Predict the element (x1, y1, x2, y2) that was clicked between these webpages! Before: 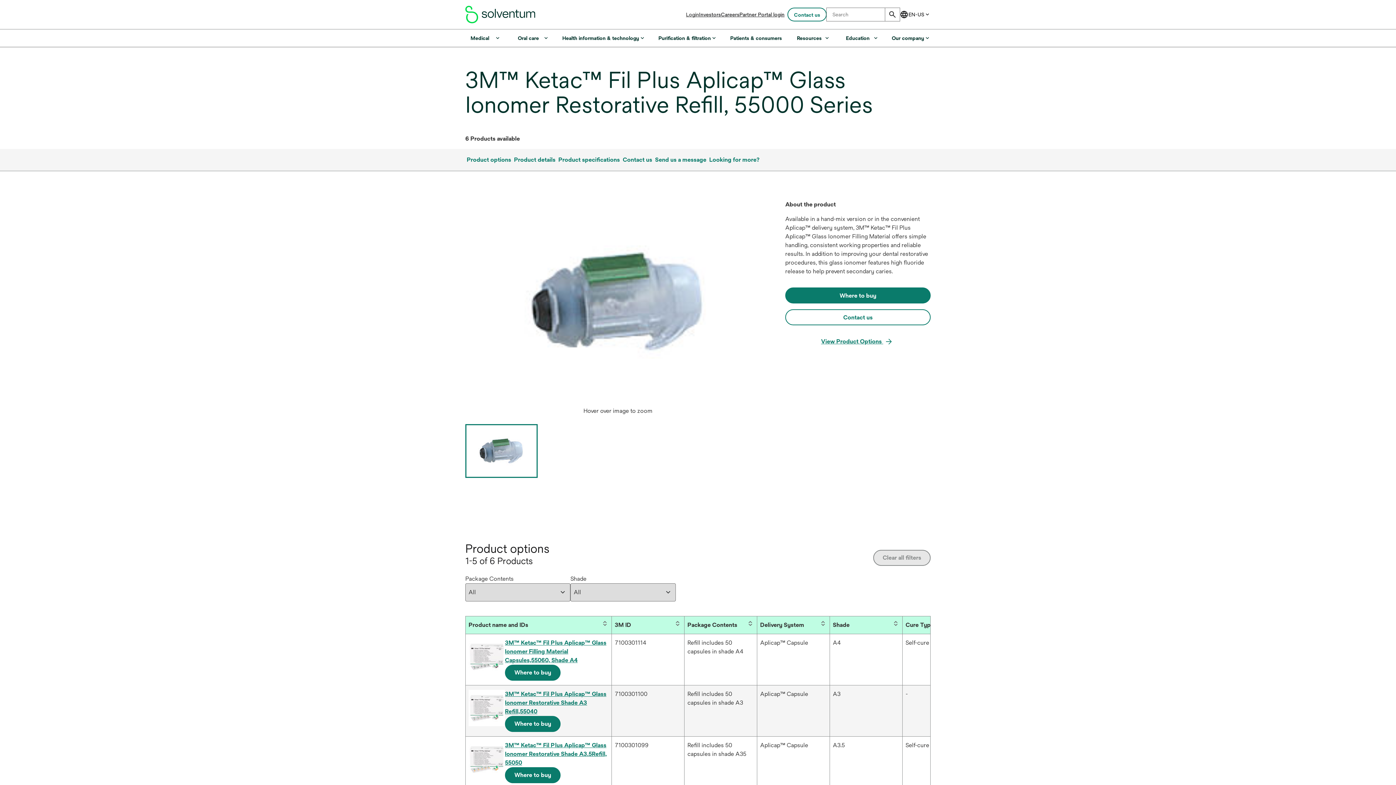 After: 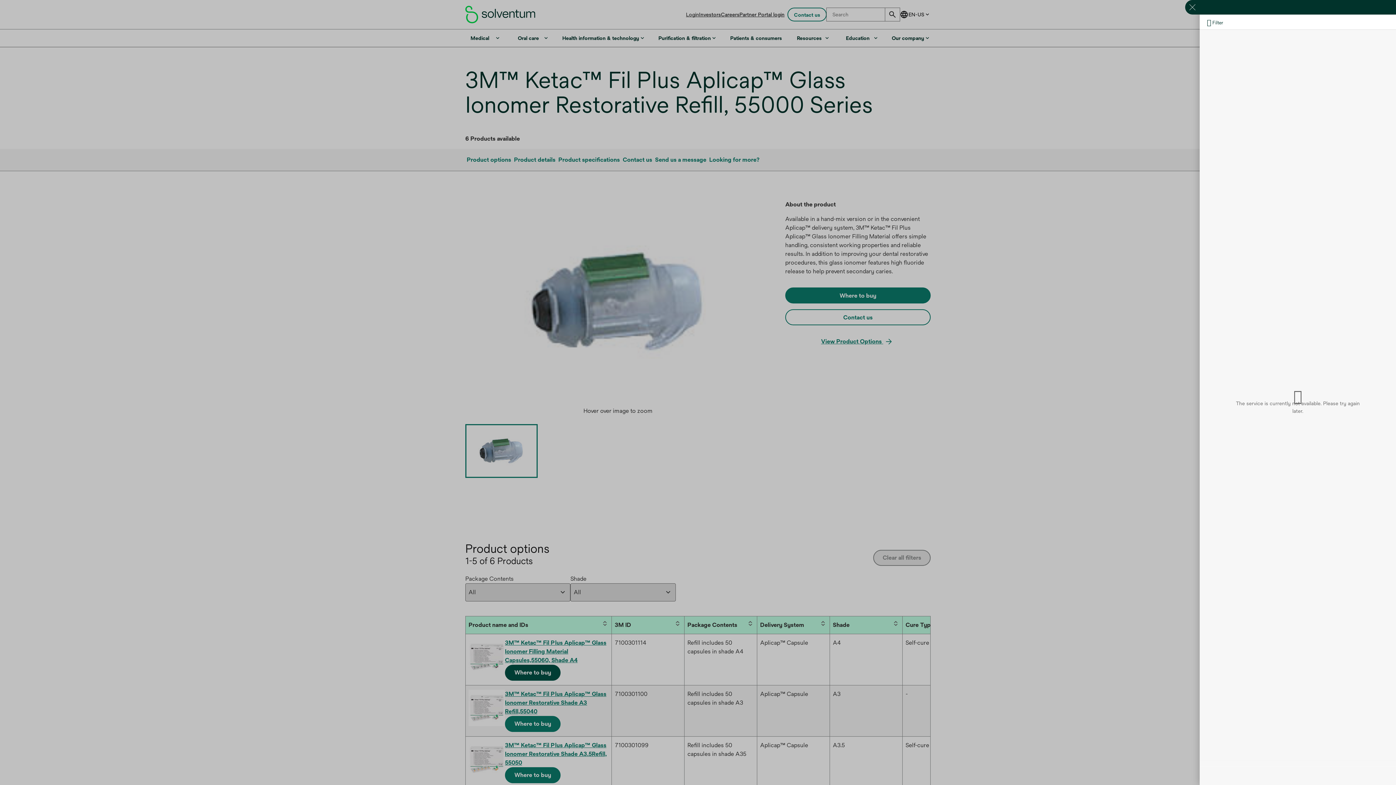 Action: bbox: (505, 665, 560, 681) label: Where to buy